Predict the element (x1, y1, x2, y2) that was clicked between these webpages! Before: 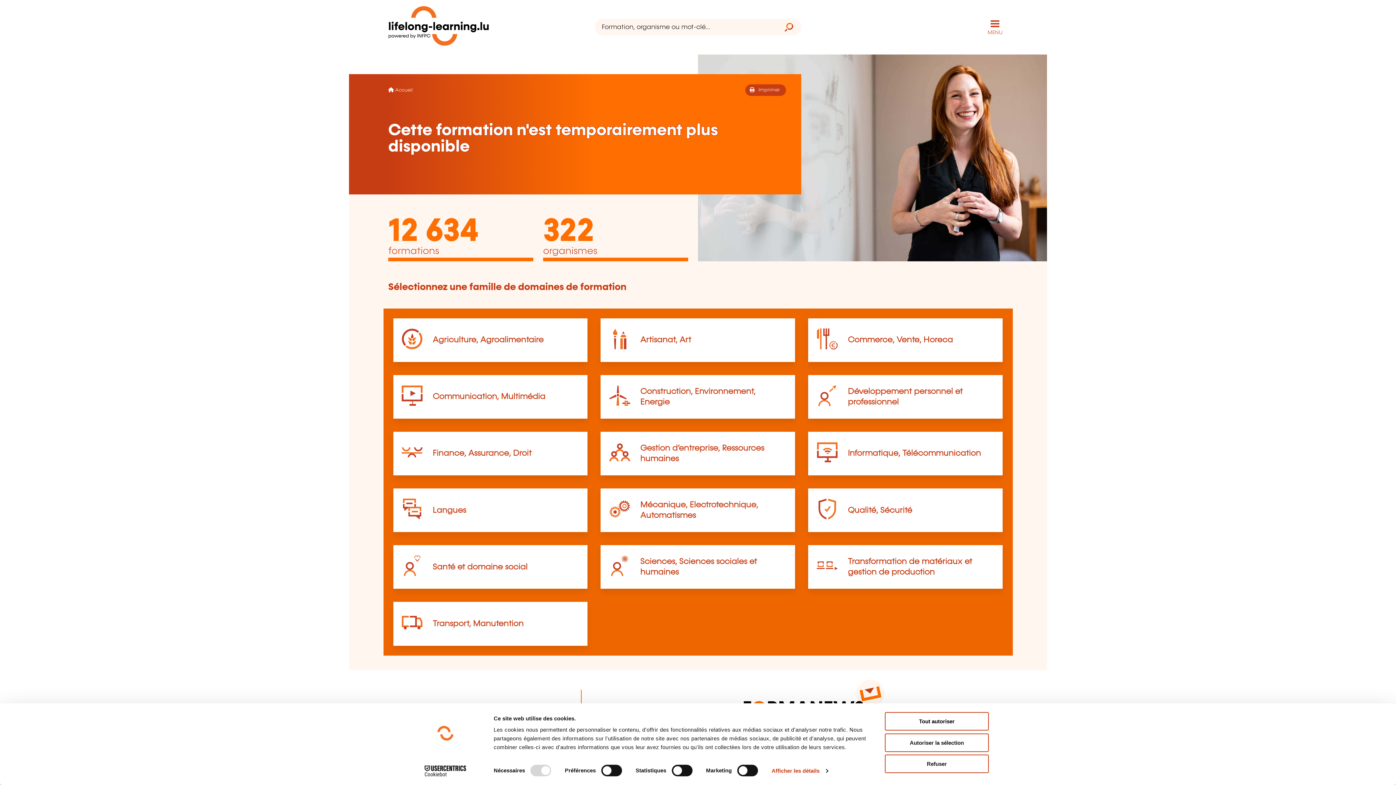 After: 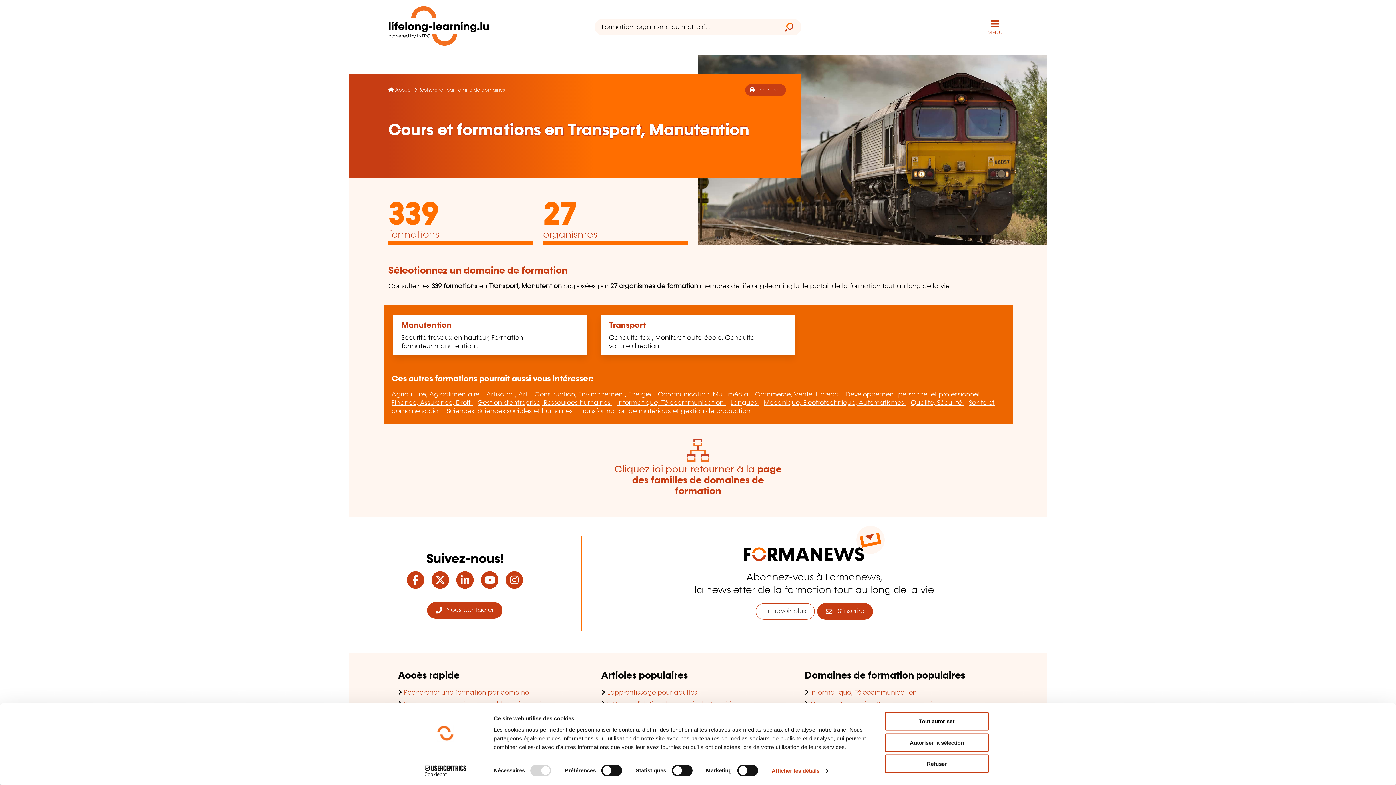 Action: bbox: (432, 619, 523, 628) label: Transport, Manutention